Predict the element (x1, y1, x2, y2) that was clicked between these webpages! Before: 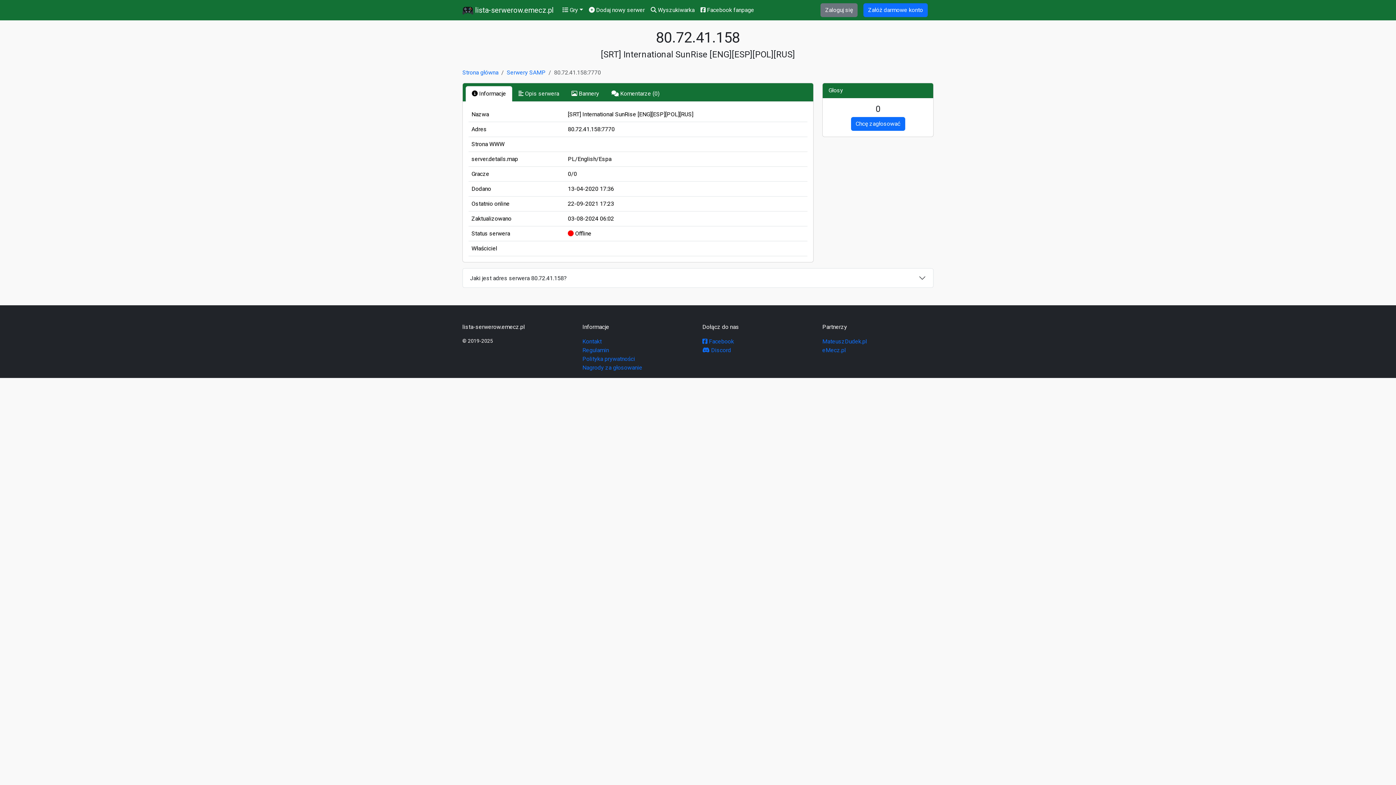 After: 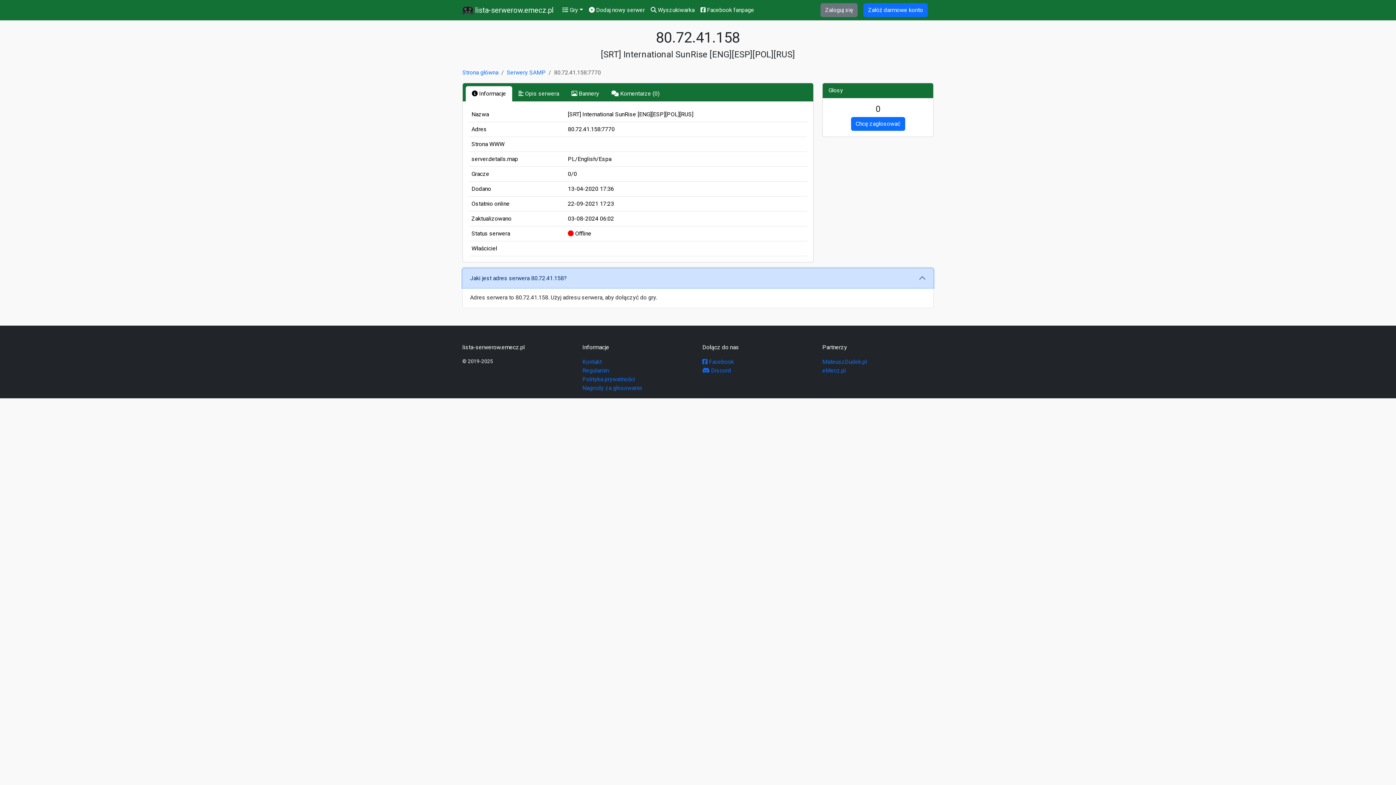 Action: label: Jaki jest adres serwera 80.72.41.158? bbox: (462, 268, 933, 287)